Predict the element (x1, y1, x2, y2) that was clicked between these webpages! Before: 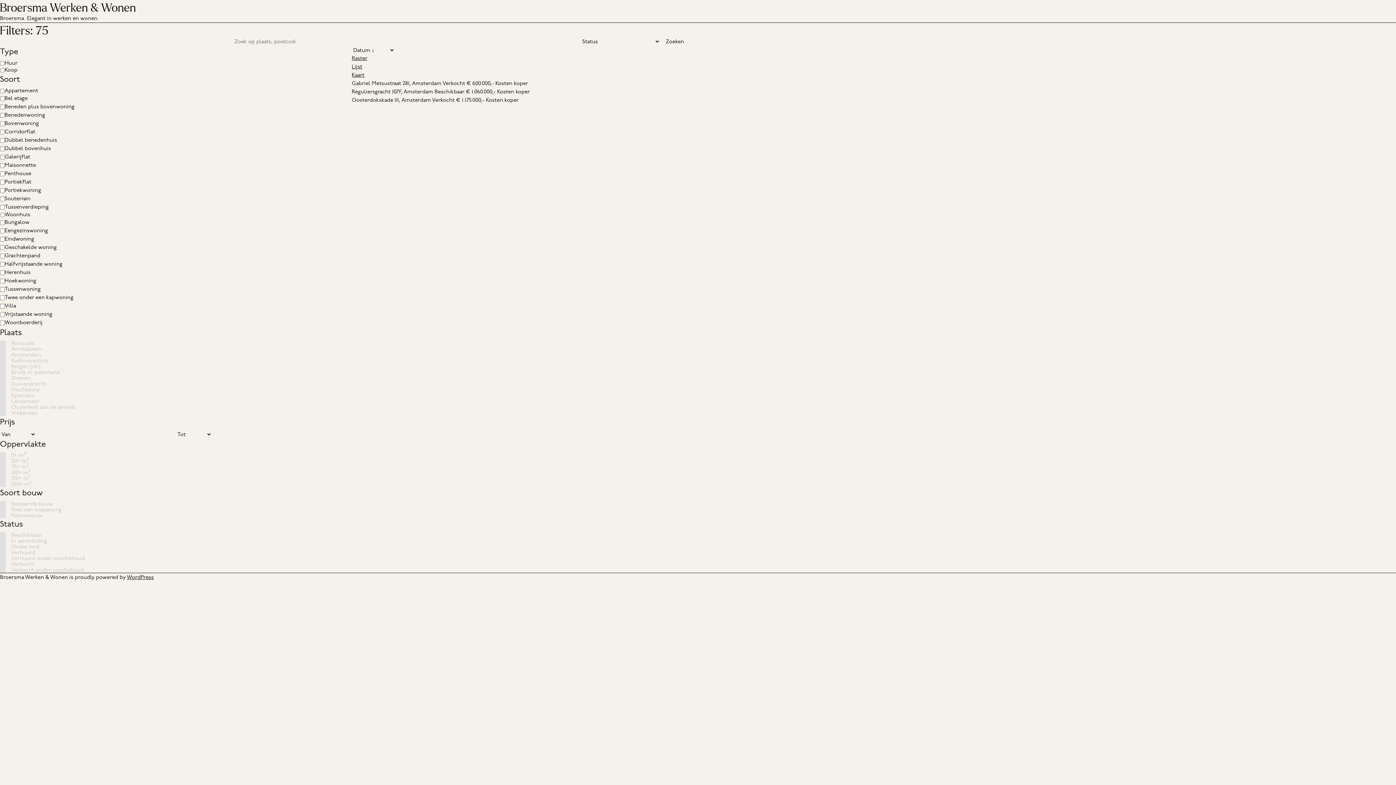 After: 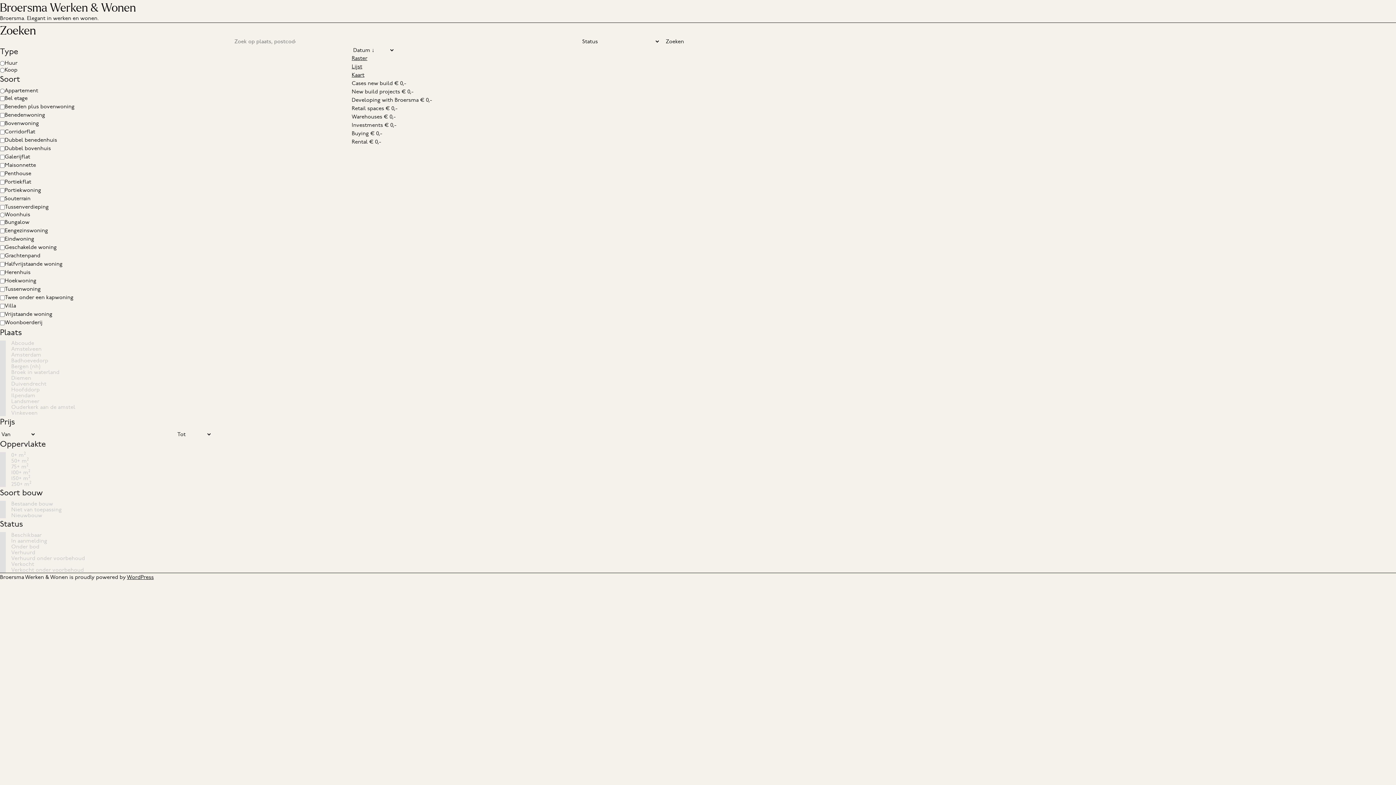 Action: label: Zoeken bbox: (665, 37, 684, 45)